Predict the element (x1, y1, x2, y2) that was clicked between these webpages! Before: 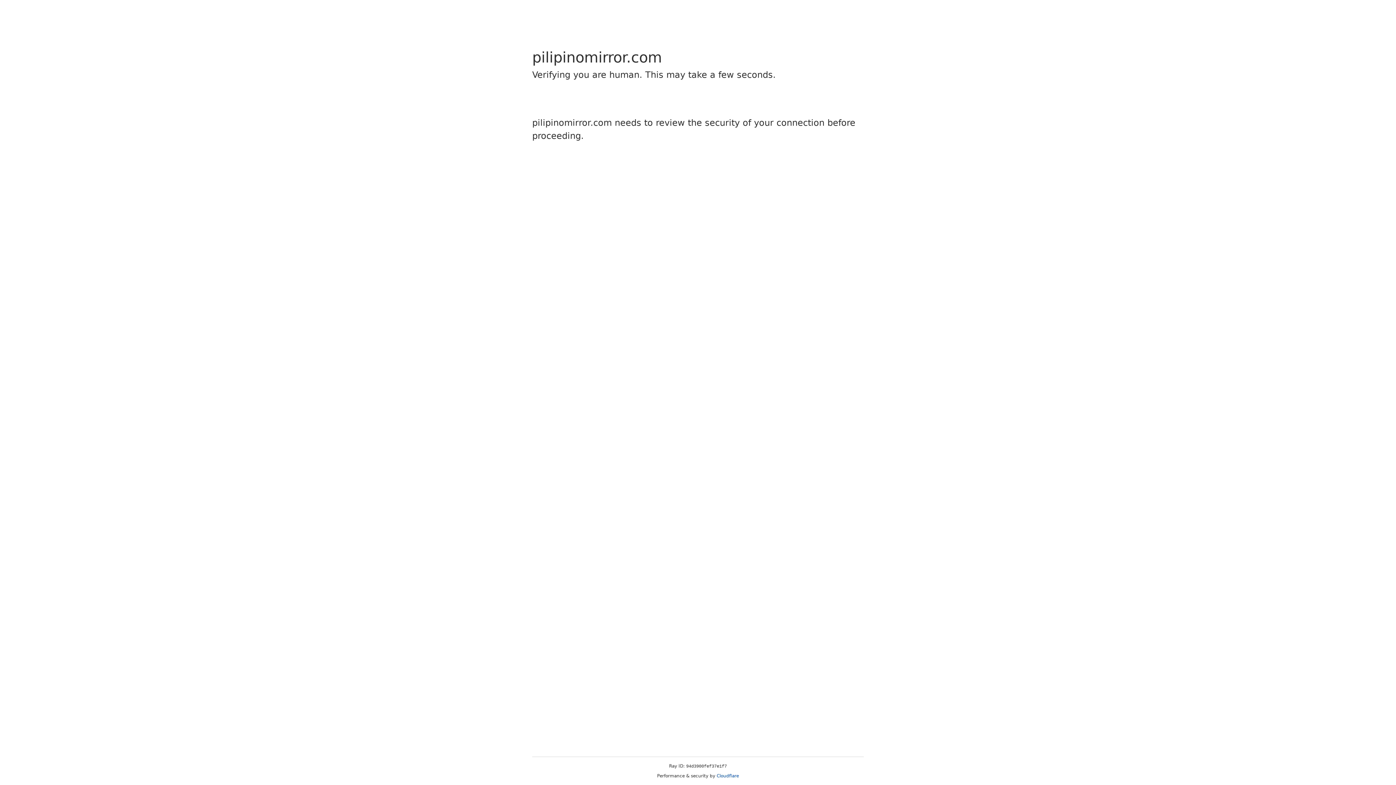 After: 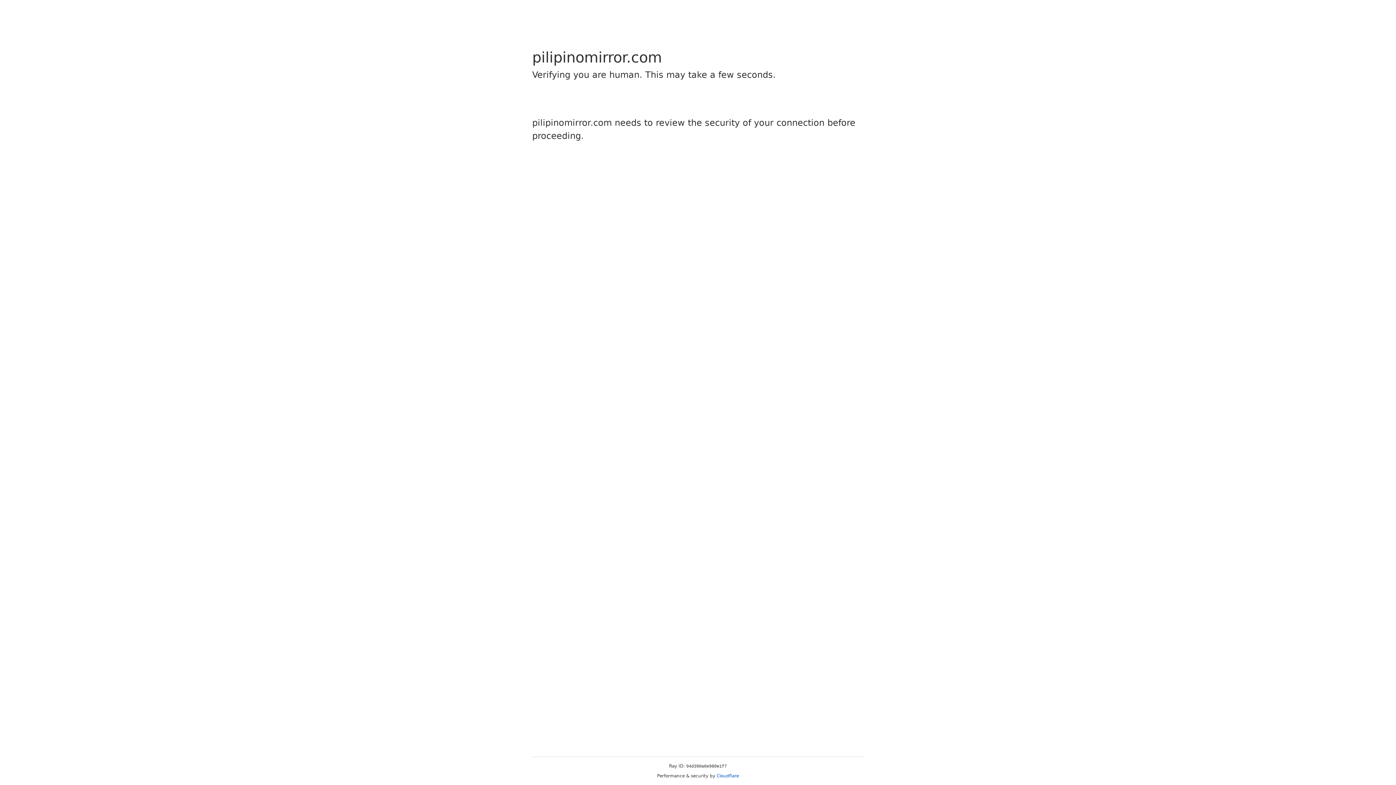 Action: bbox: (716, 773, 739, 778) label: Cloudflare